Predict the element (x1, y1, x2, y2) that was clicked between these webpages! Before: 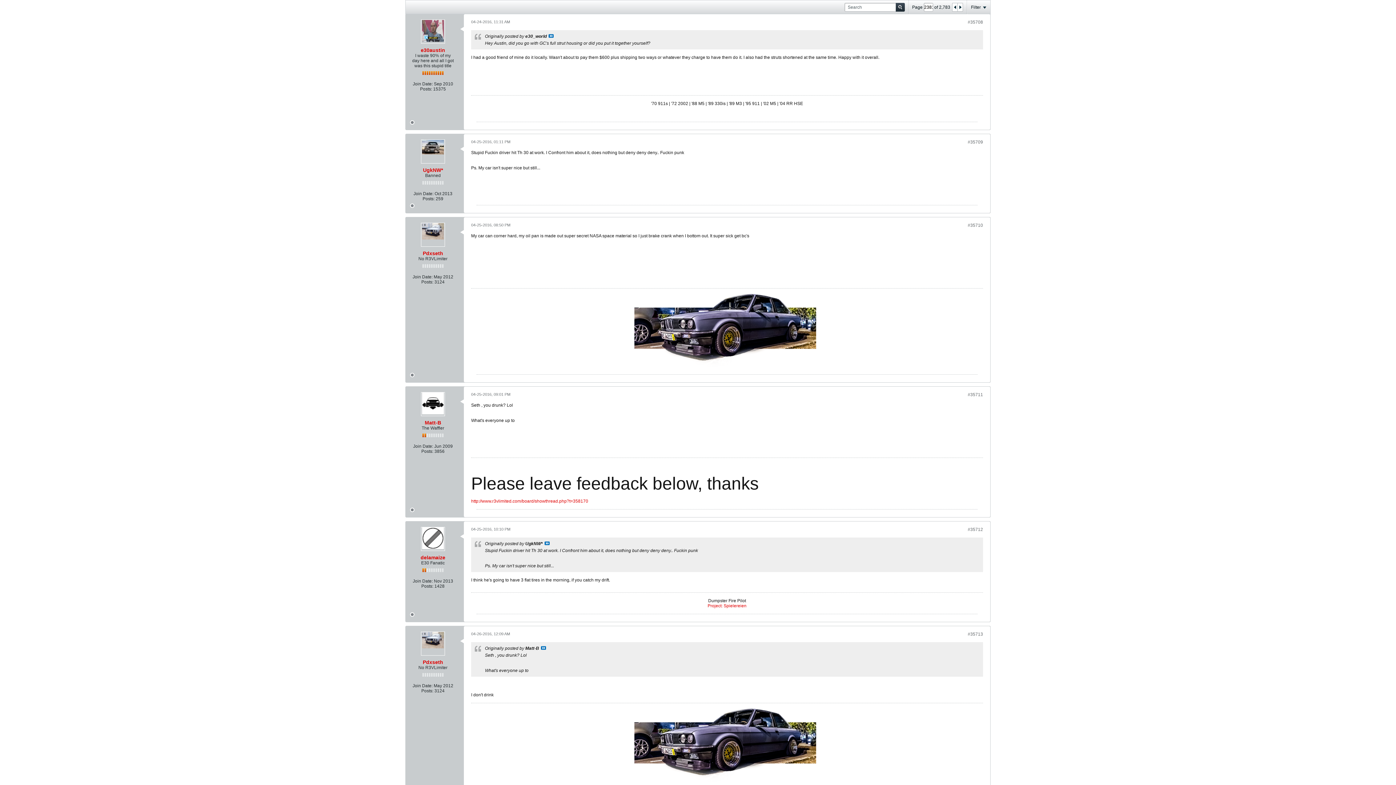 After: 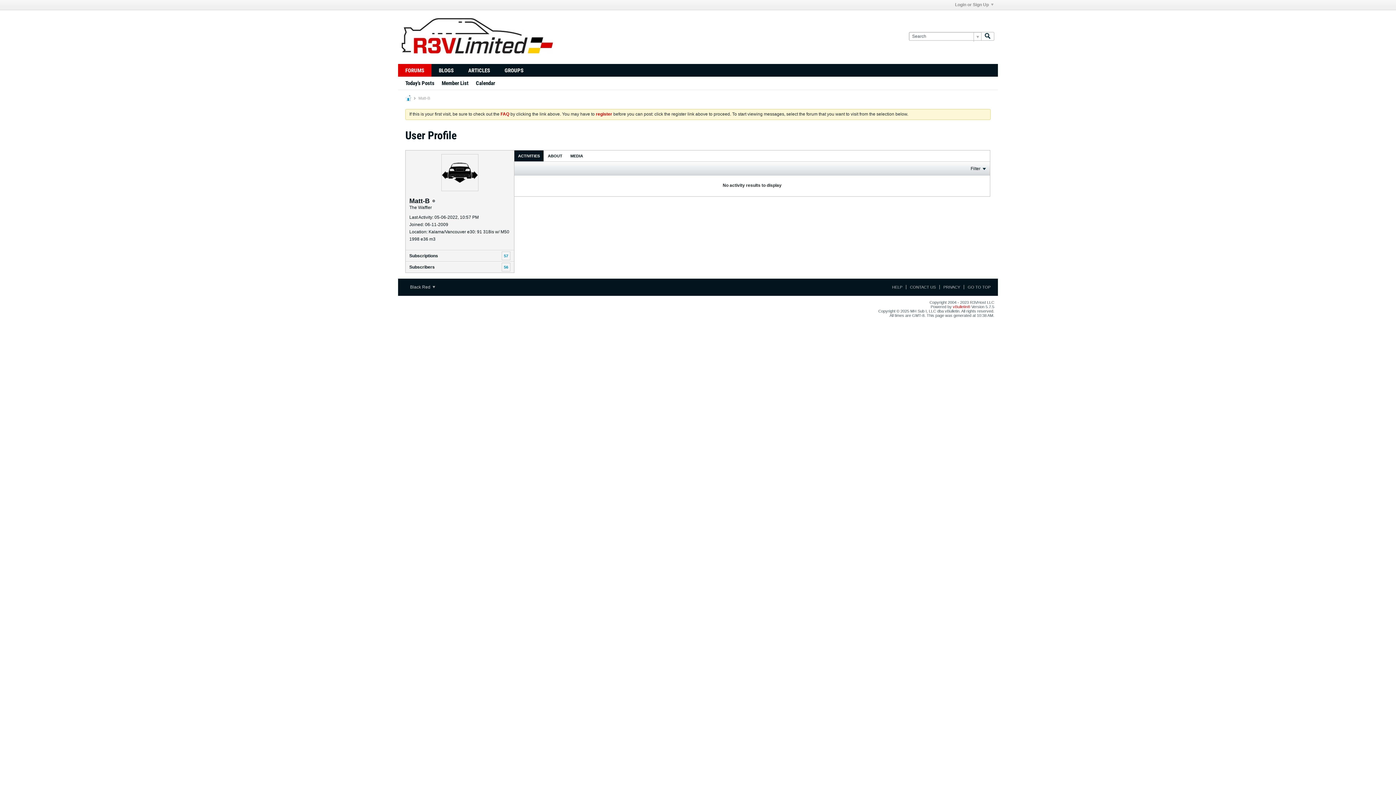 Action: bbox: (424, 420, 441, 425) label: Matt-B